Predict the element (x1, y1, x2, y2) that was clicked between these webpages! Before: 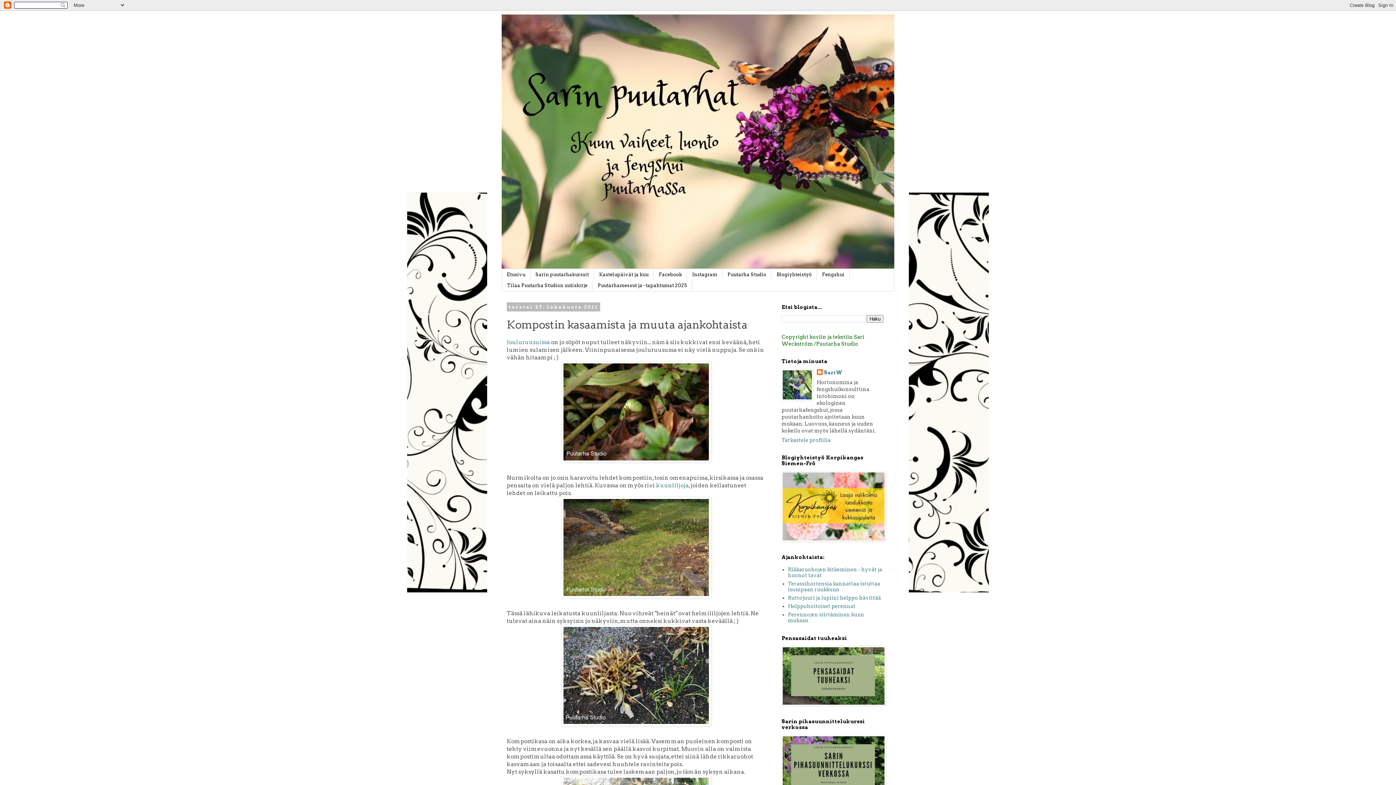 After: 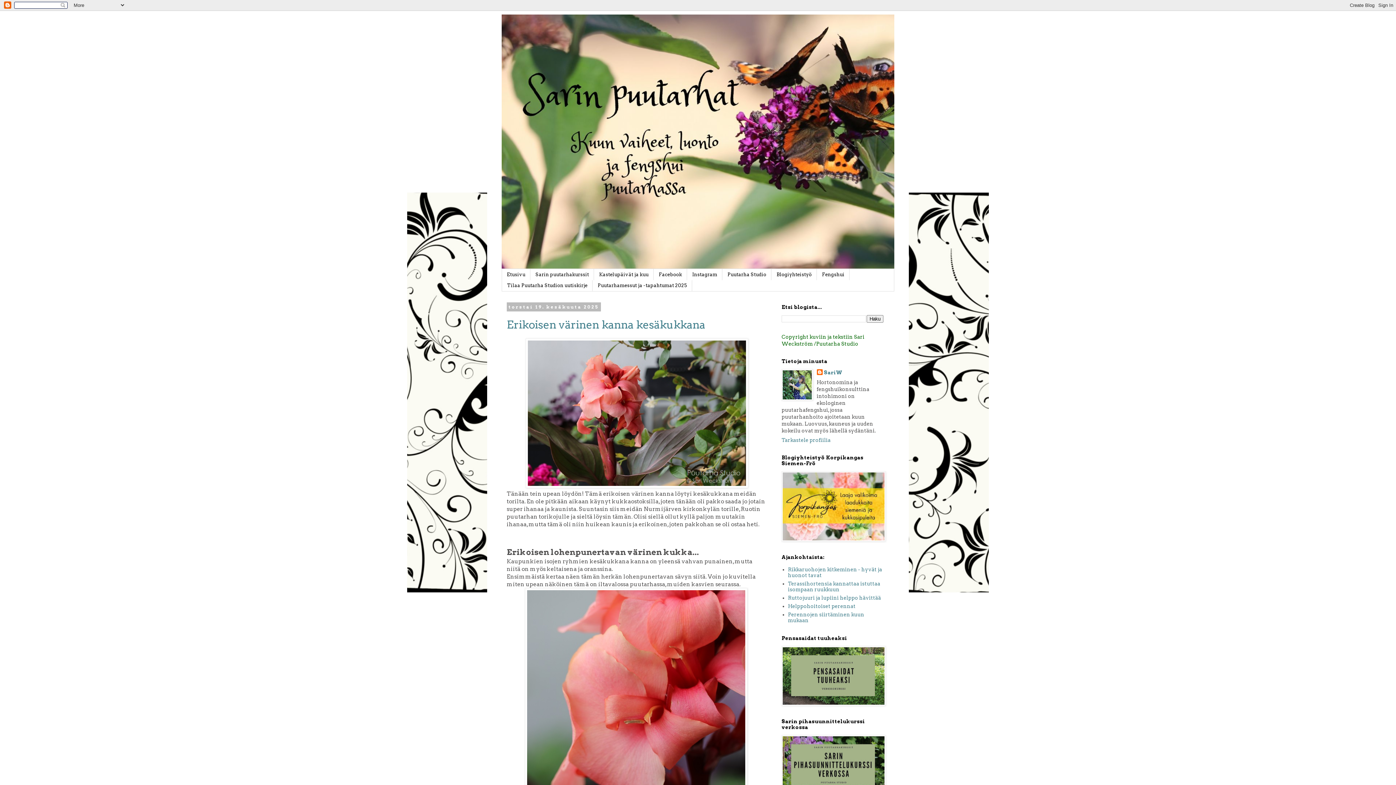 Action: label: Etusivu bbox: (502, 269, 530, 280)